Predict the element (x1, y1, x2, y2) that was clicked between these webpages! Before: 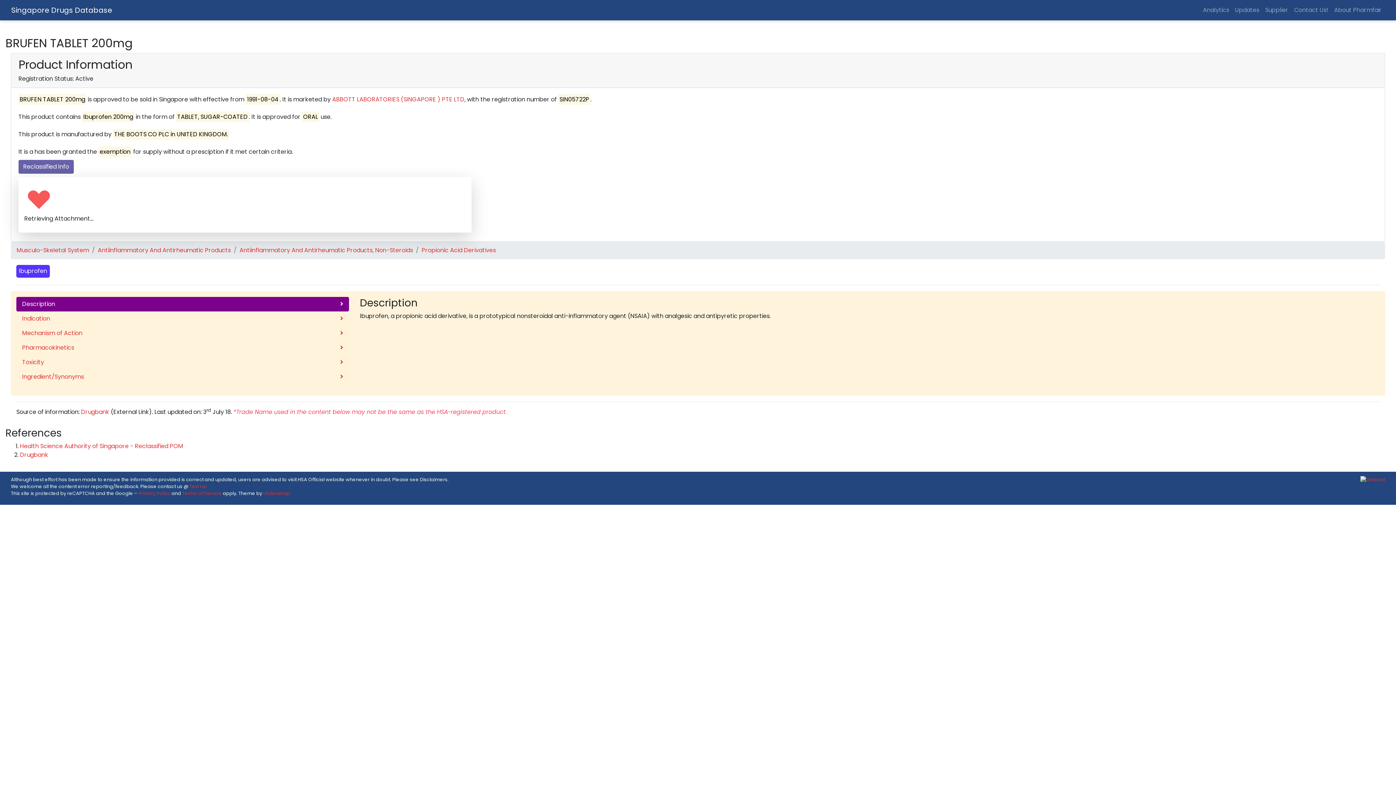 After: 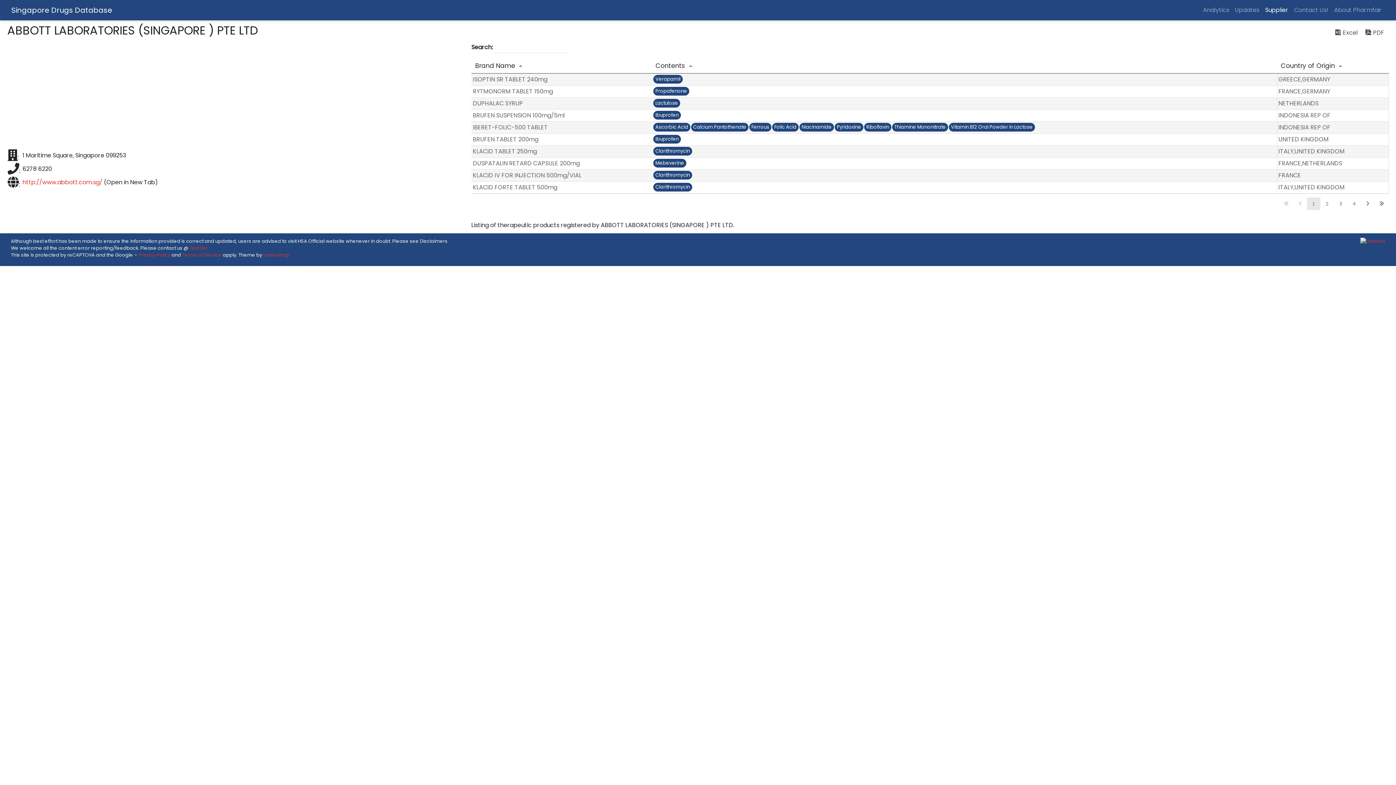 Action: label: ABBOTT LABORATORIES (SINGAPORE ) PTE LTD bbox: (332, 95, 464, 103)